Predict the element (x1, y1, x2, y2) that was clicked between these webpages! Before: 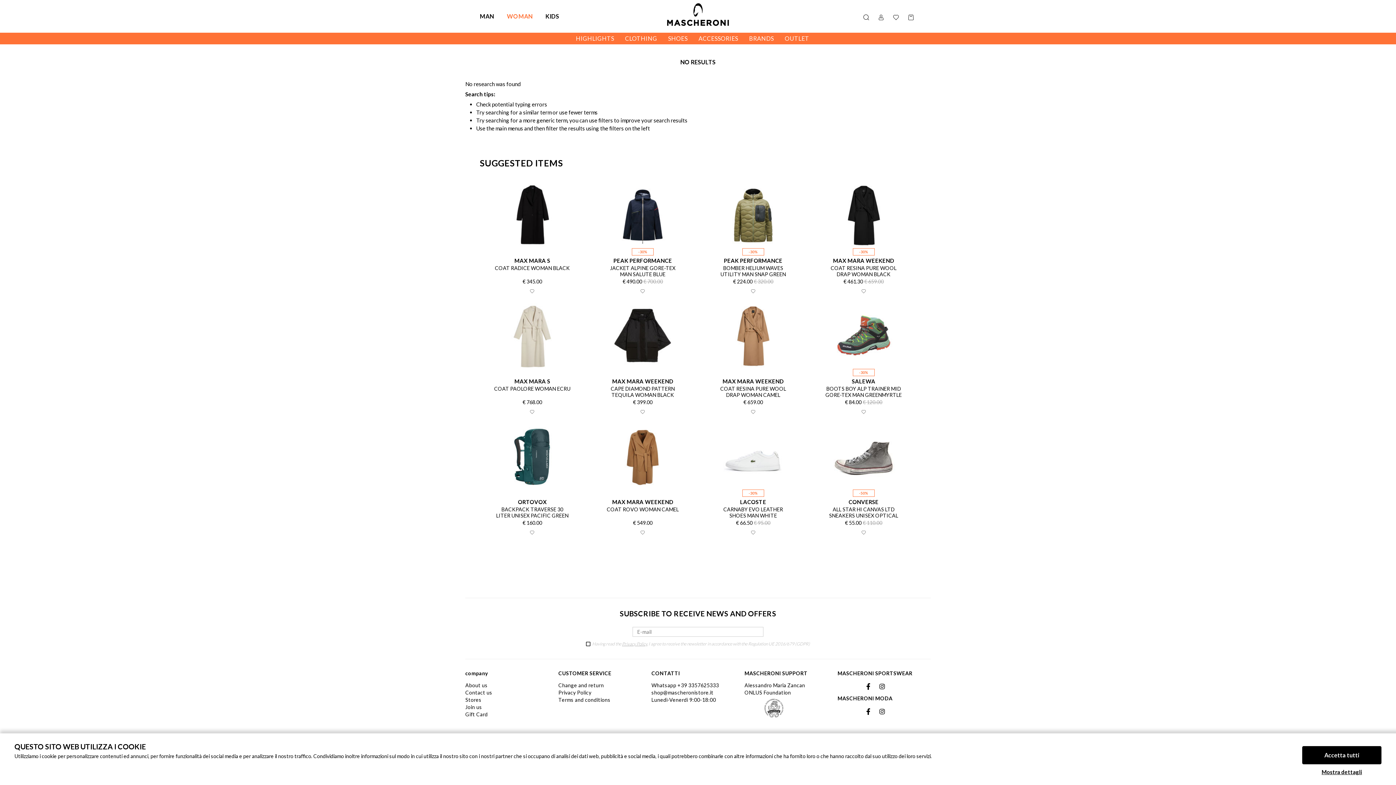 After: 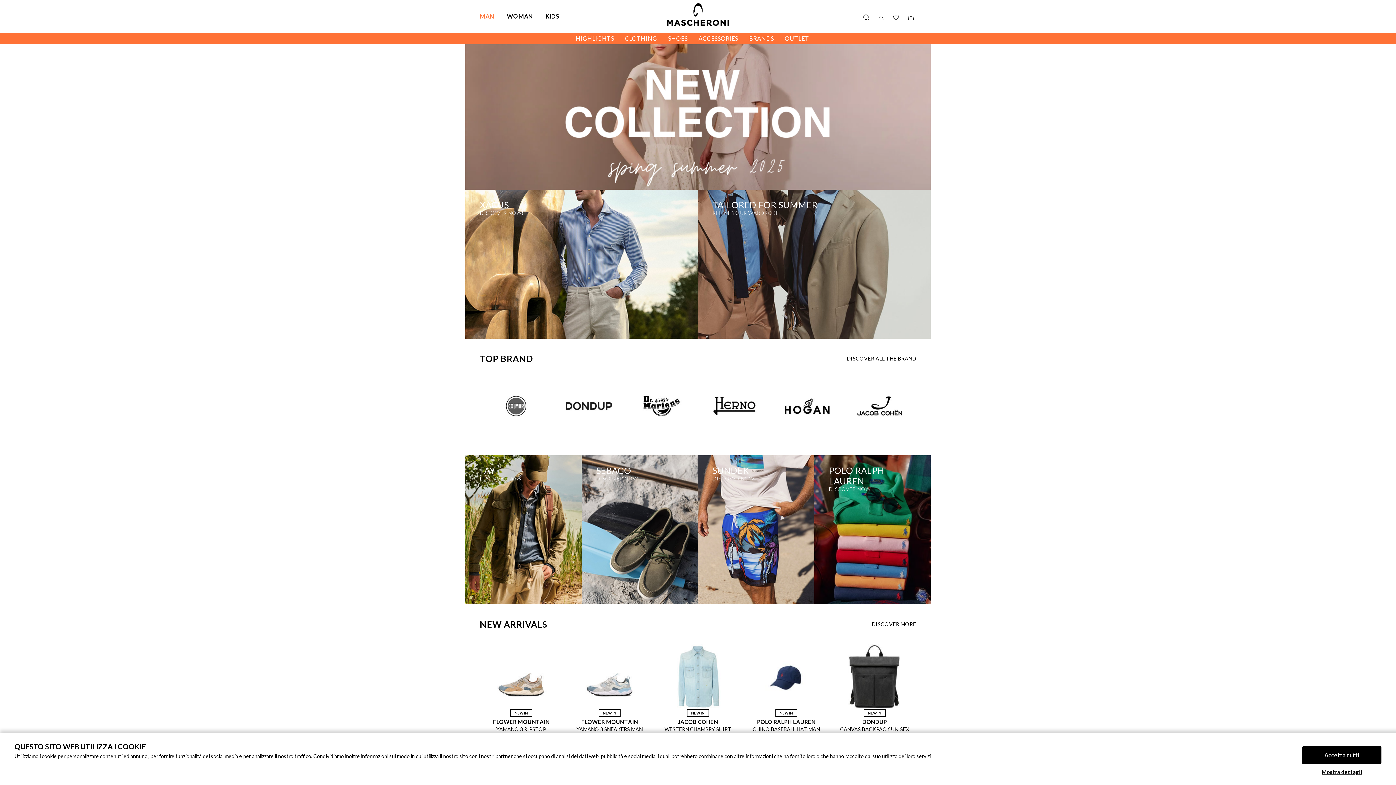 Action: label: MAN bbox: (480, 0, 494, 32)